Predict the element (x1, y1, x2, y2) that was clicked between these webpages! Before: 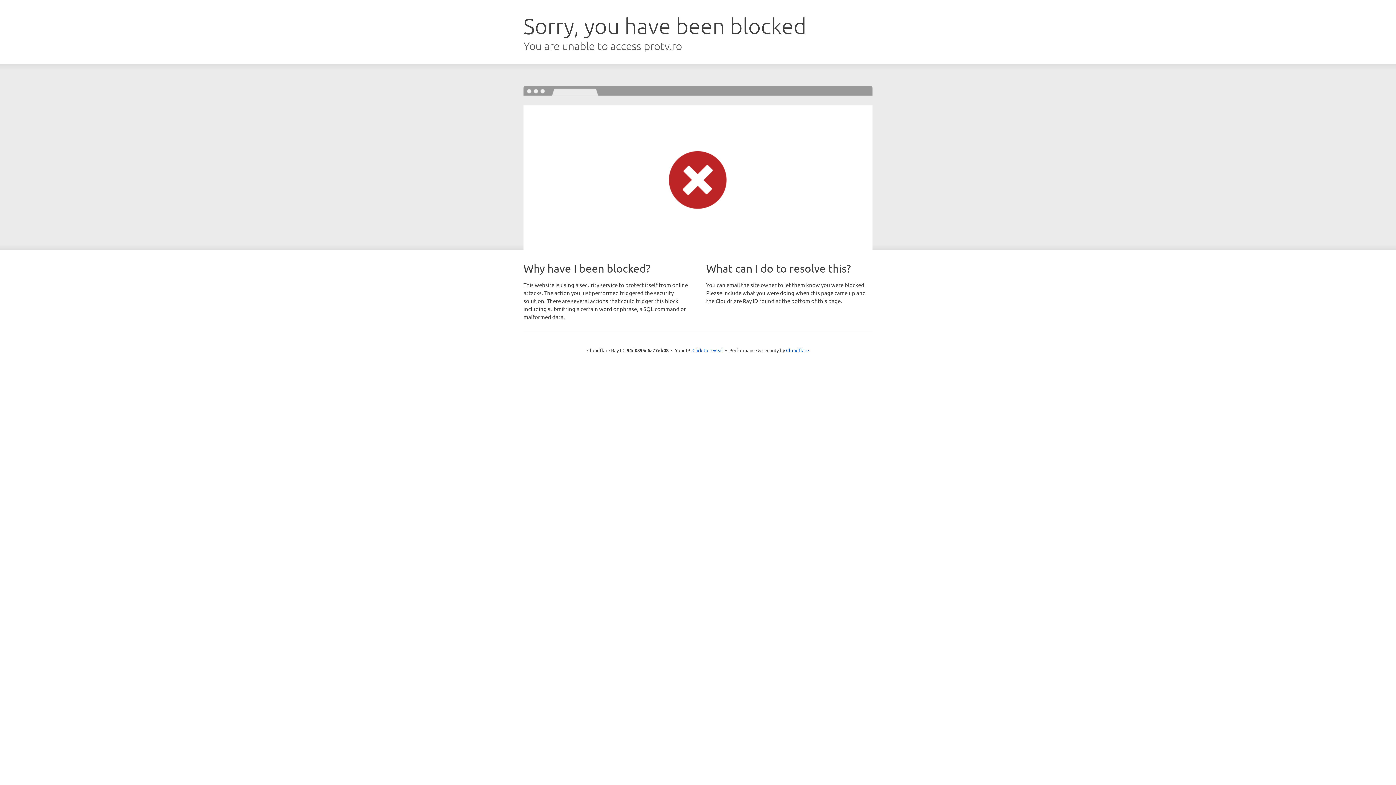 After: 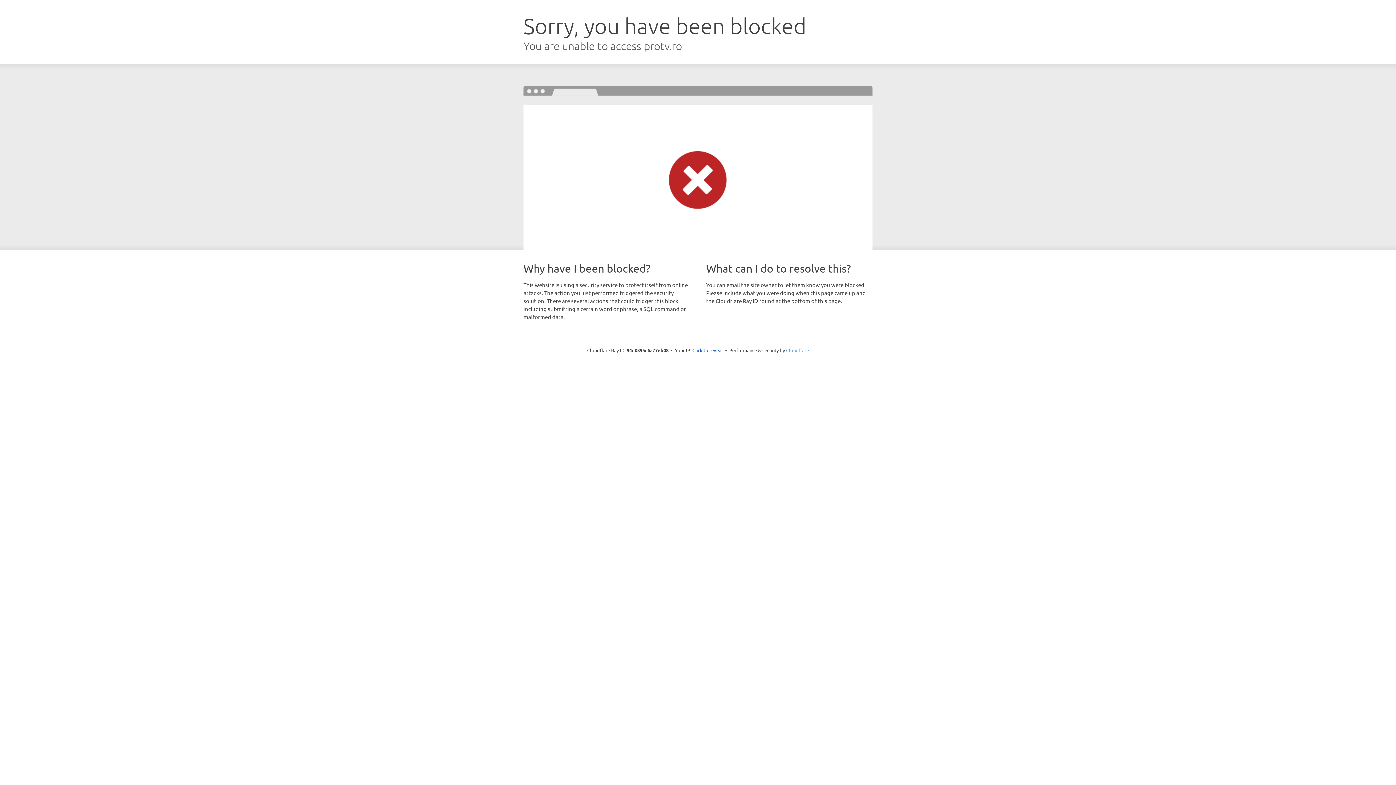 Action: bbox: (786, 347, 809, 353) label: Cloudflare